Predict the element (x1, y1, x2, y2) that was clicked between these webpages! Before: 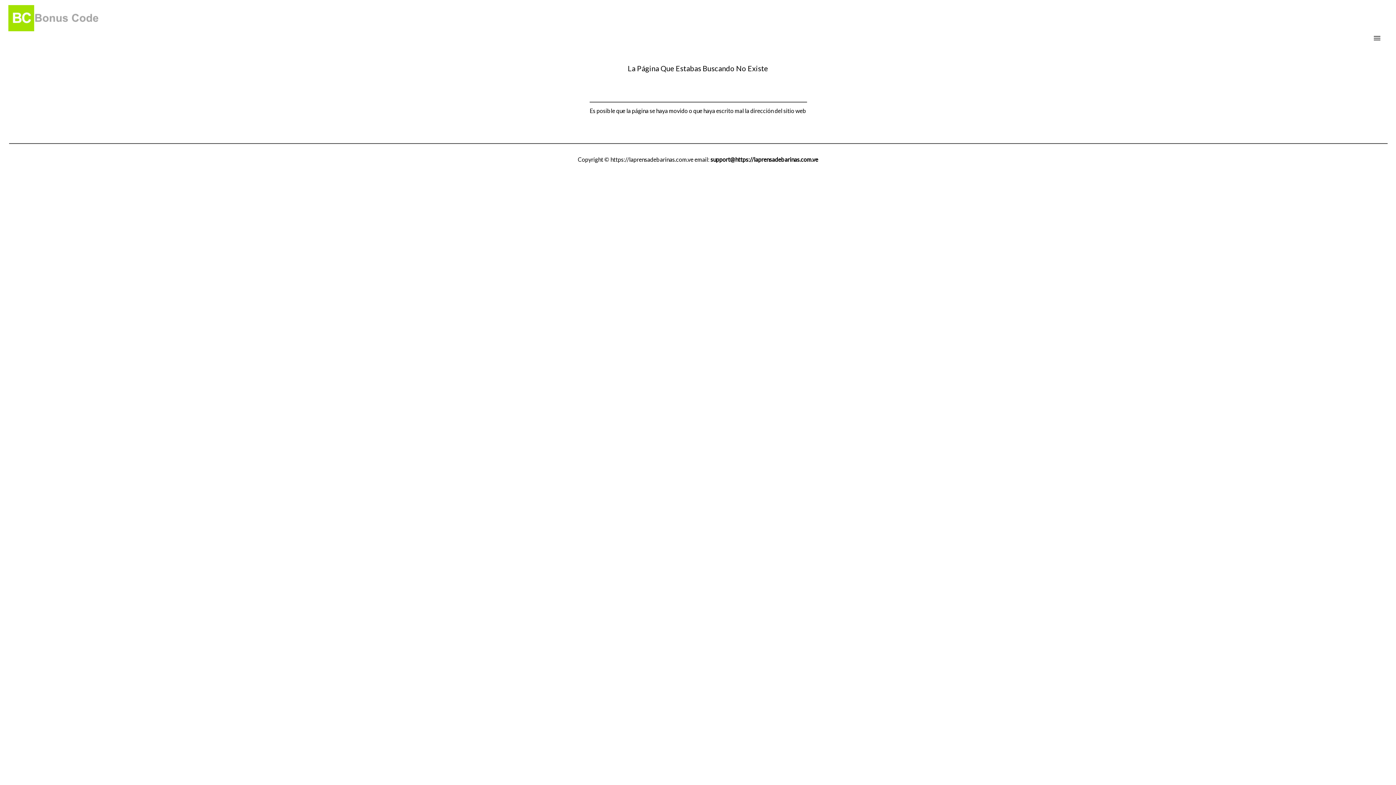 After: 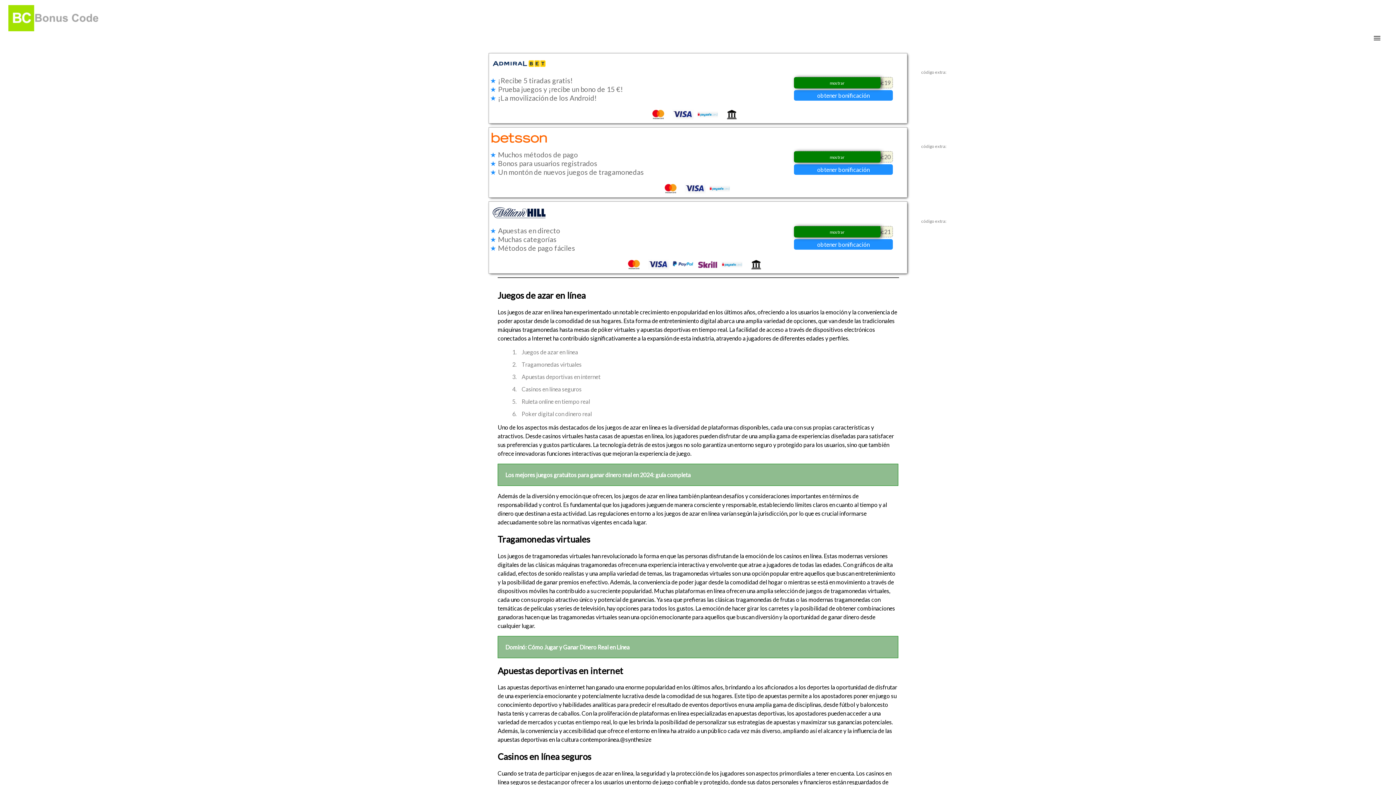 Action: bbox: (8, 5, 99, 32)